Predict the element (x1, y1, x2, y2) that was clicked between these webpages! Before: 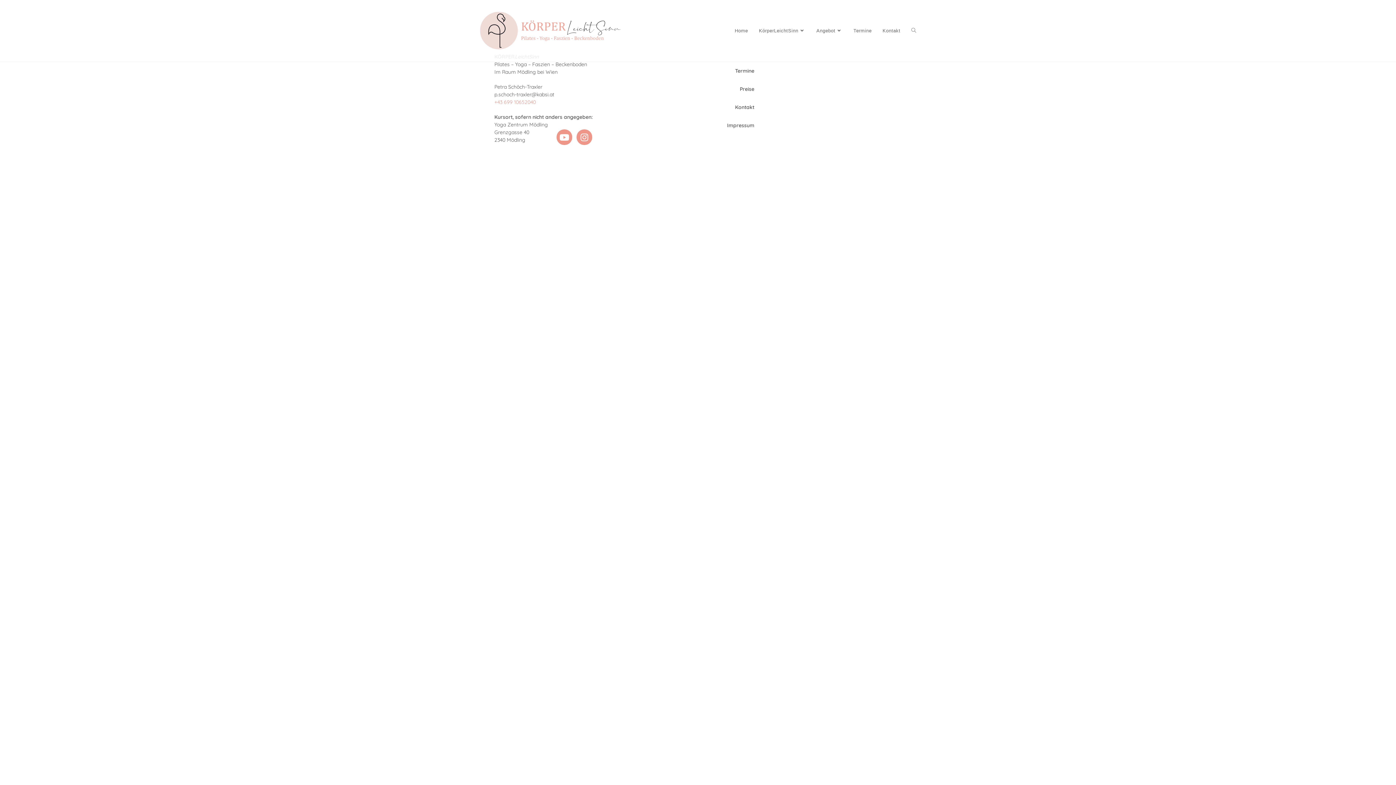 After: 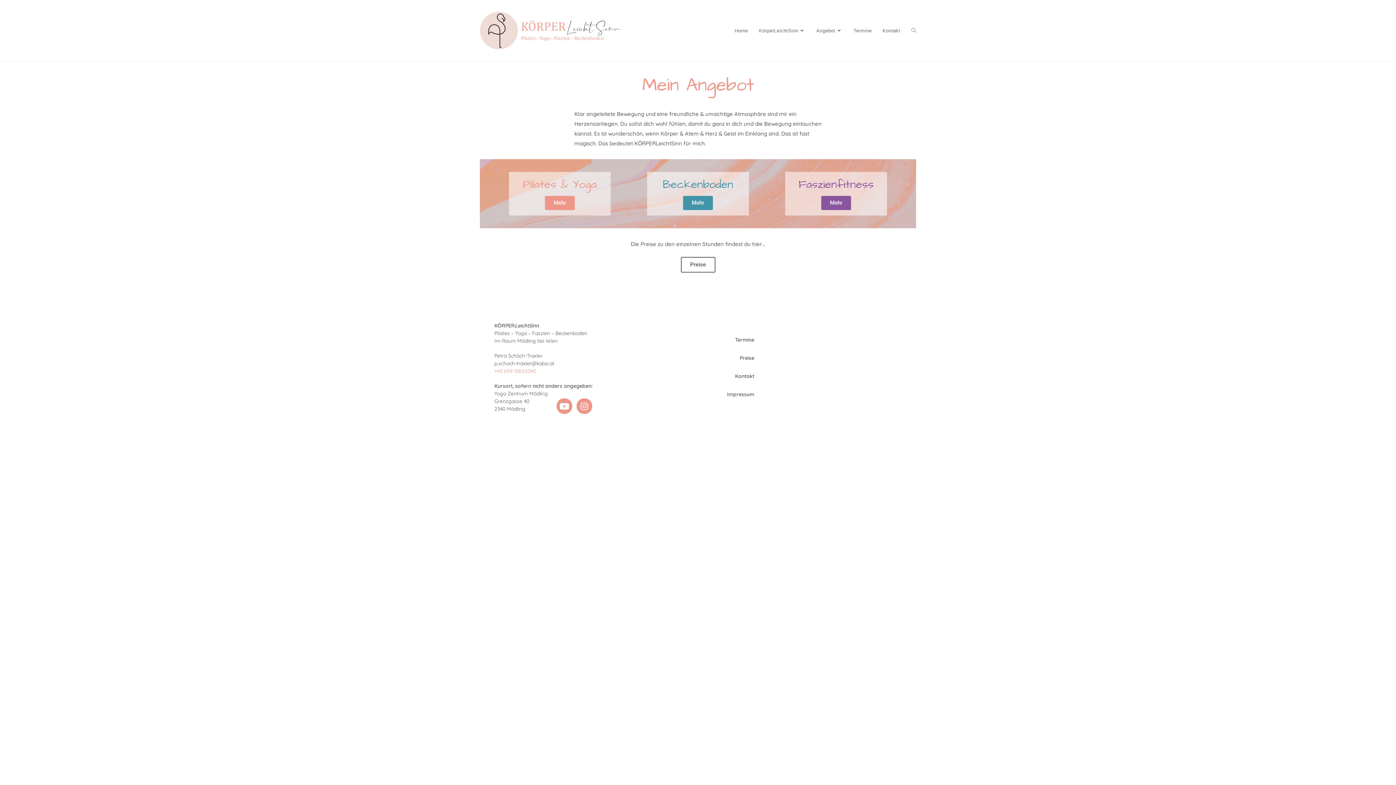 Action: bbox: (811, 0, 848, 61) label: Angebot